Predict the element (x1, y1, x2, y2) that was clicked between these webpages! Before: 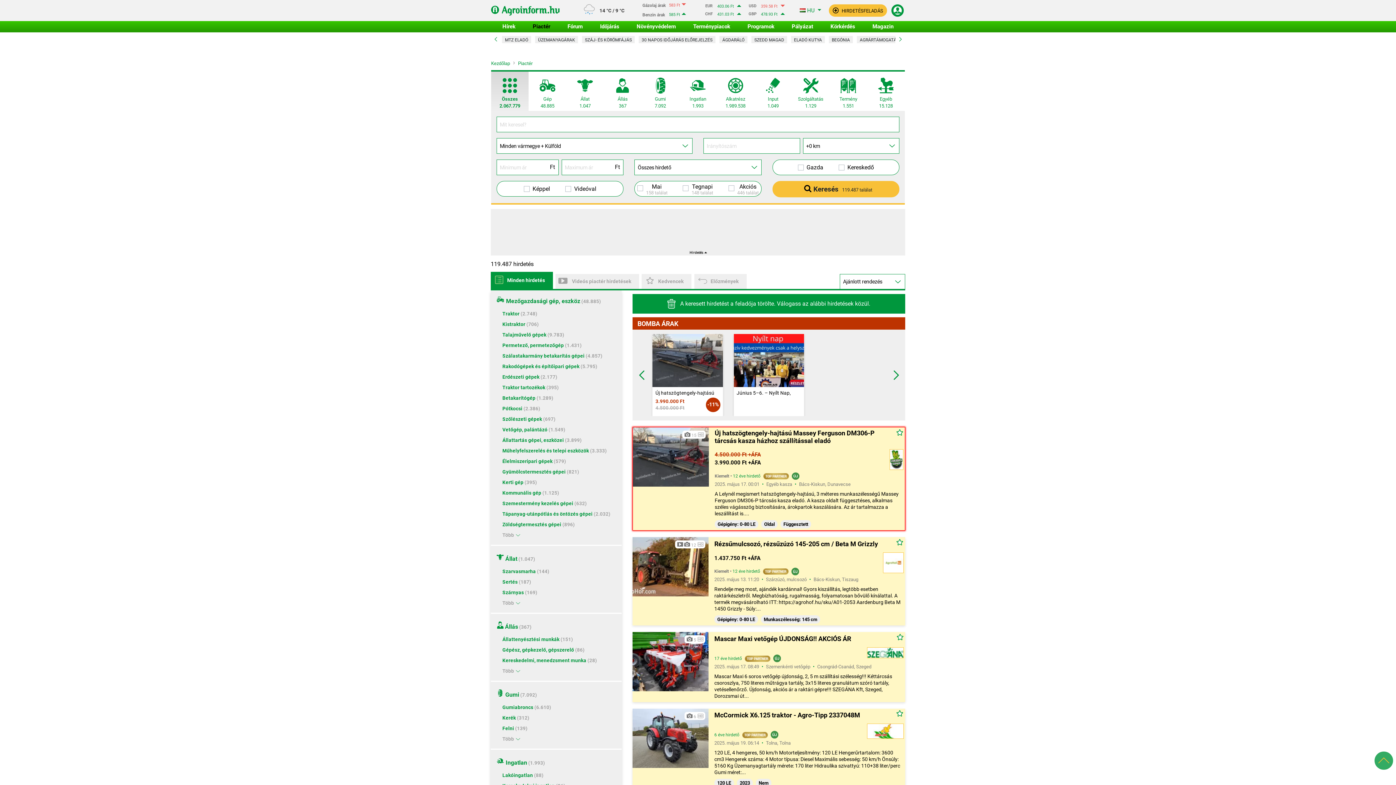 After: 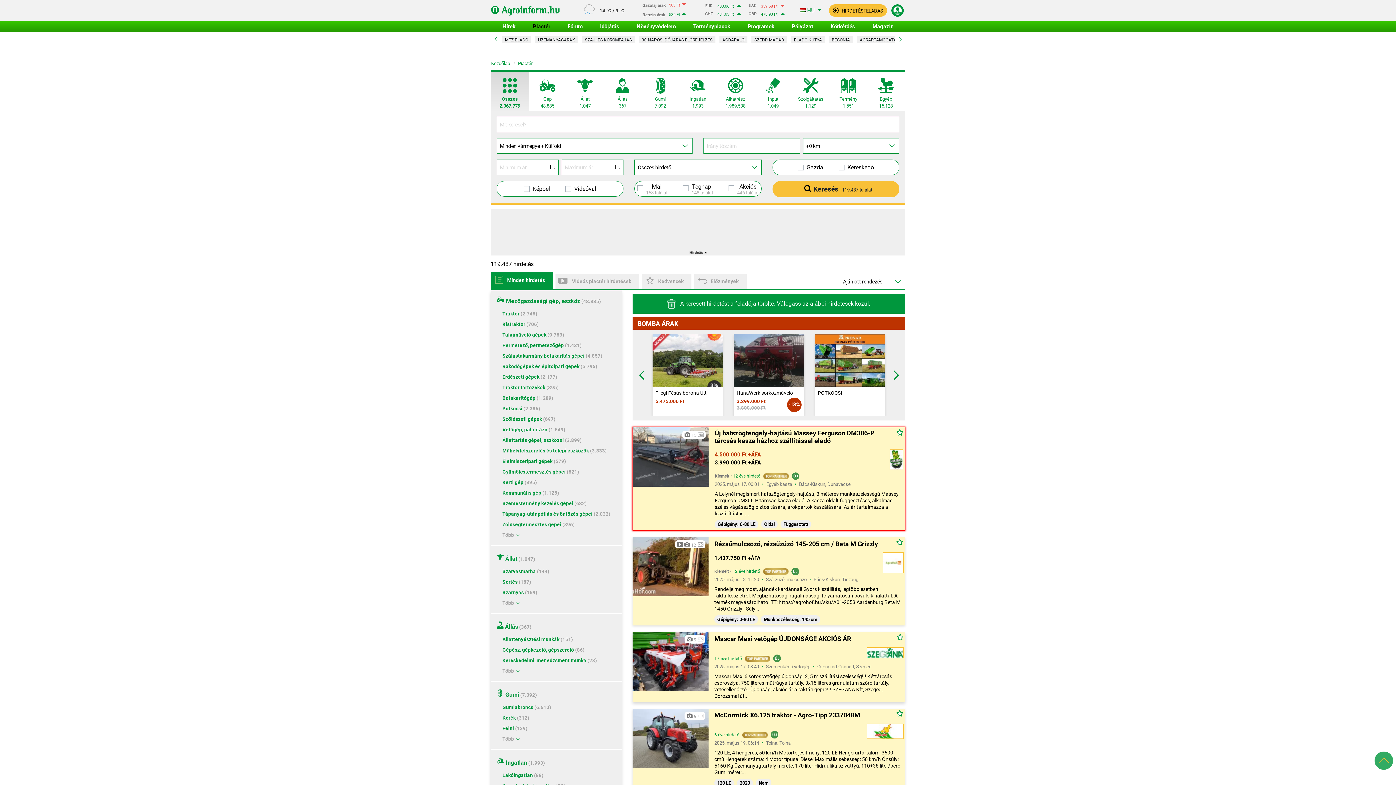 Action: bbox: (867, 649, 903, 656) label: Szegána Kft